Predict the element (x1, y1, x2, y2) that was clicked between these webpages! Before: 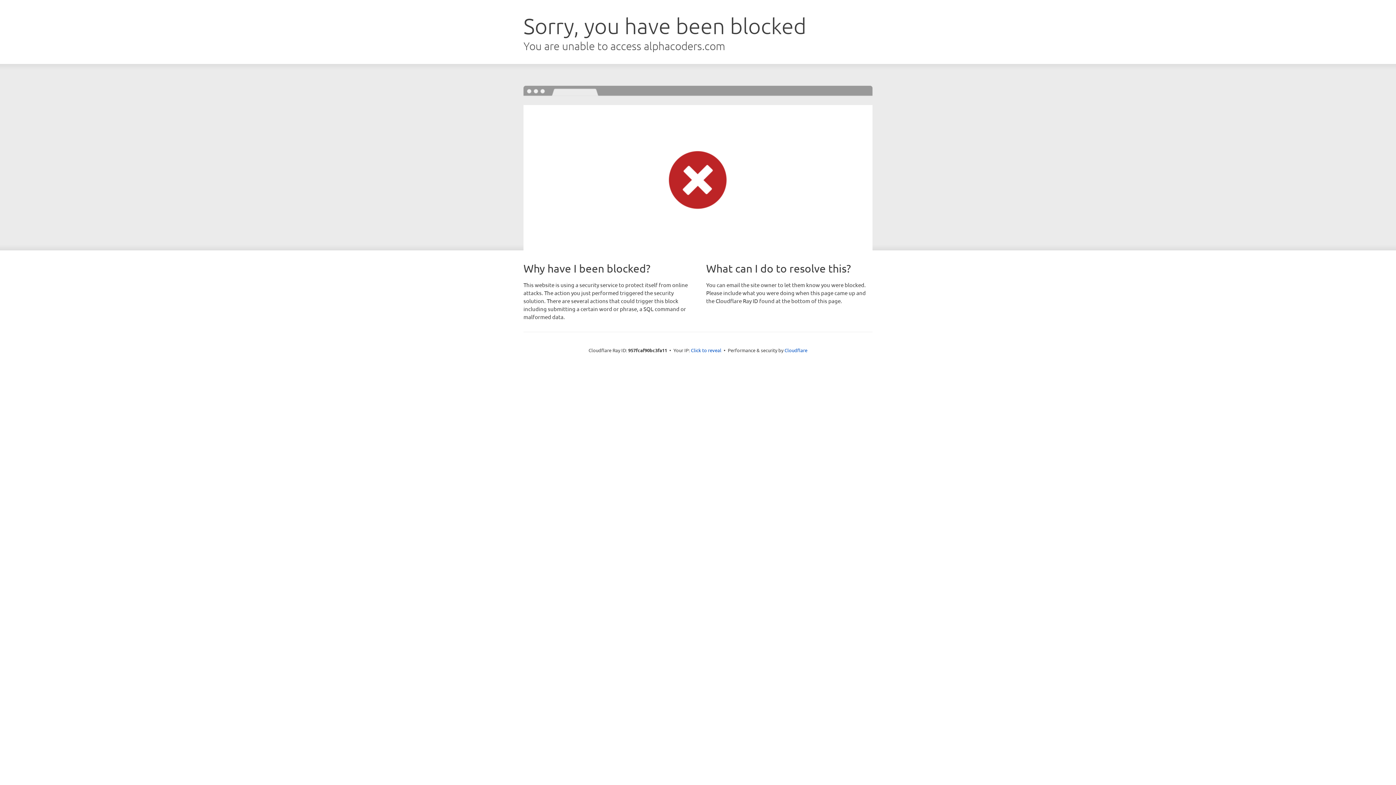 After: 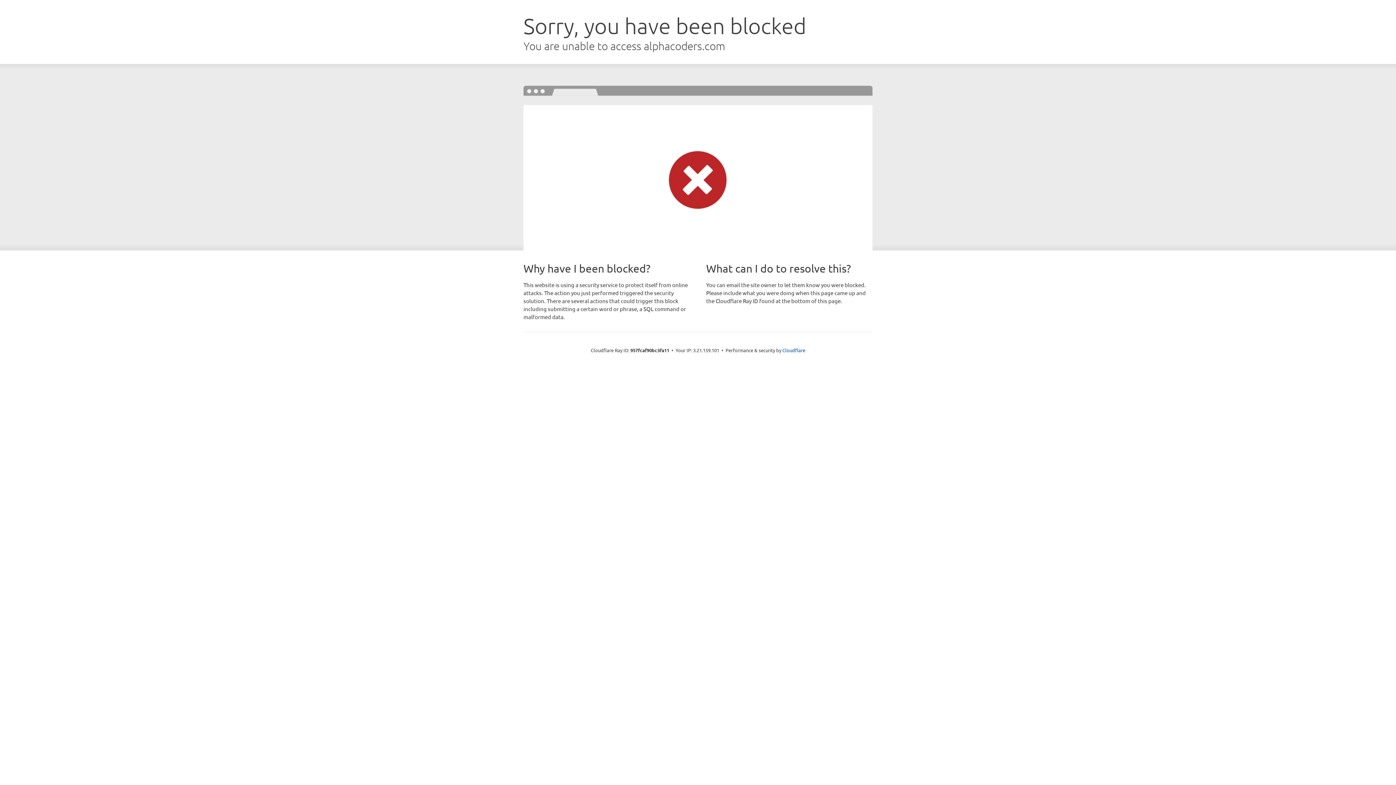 Action: bbox: (691, 346, 721, 353) label: Click to reveal